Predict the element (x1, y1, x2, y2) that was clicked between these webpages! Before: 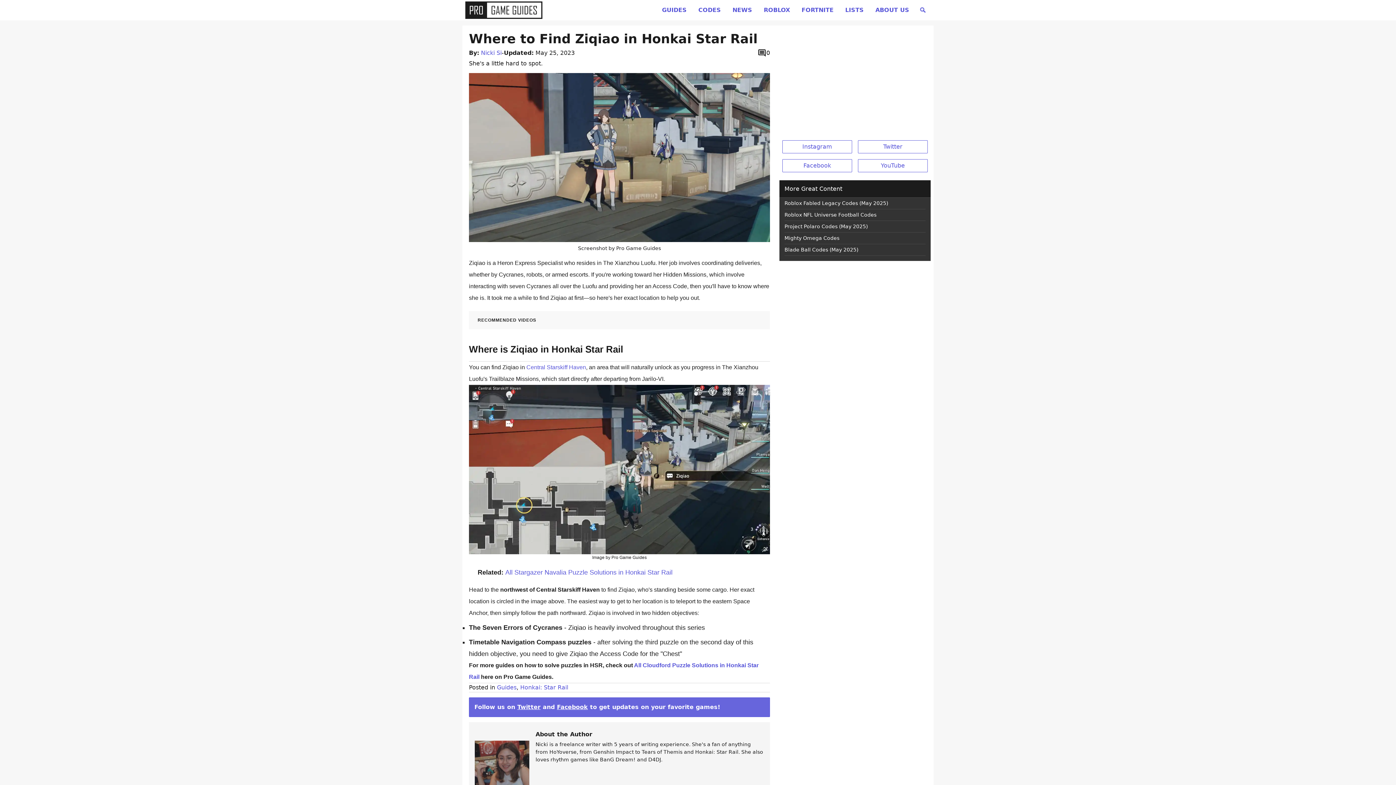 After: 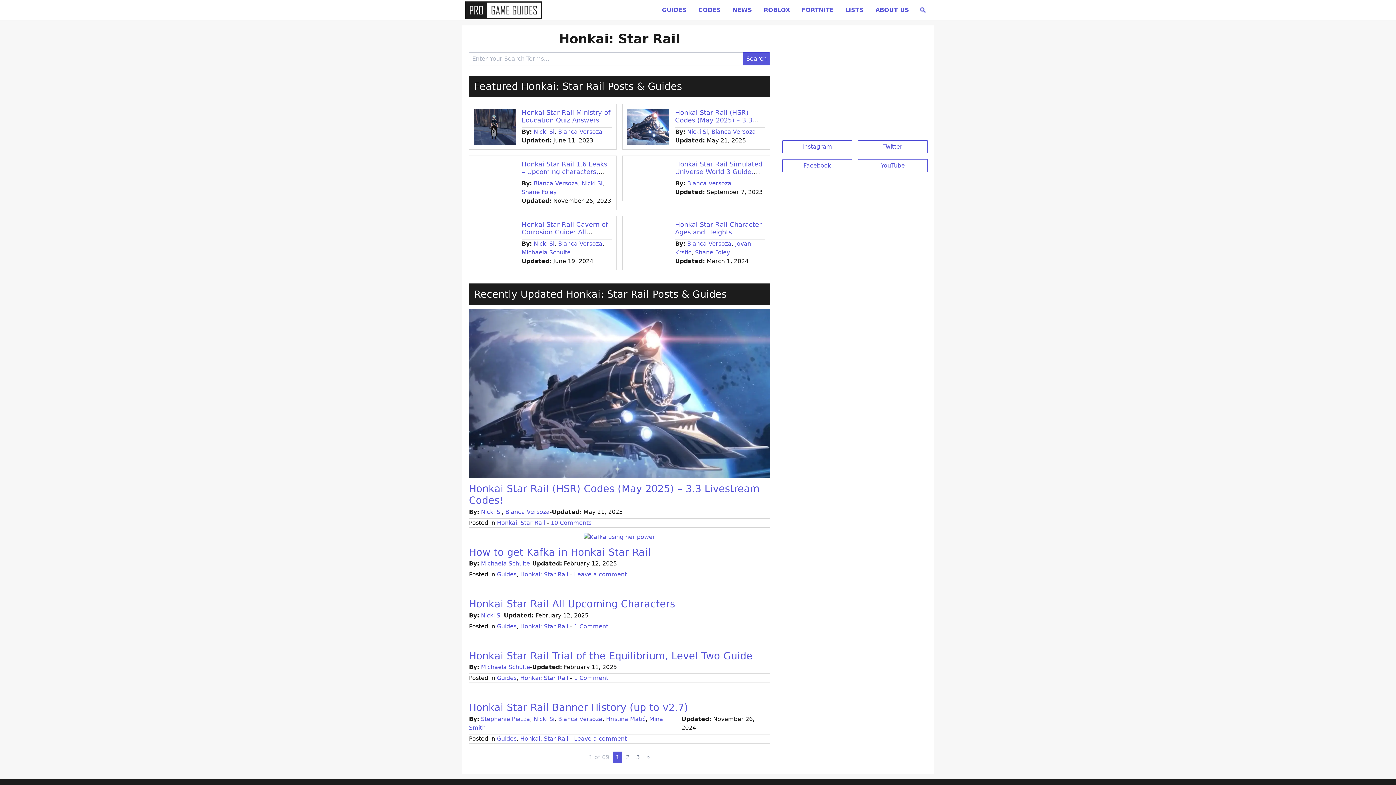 Action: bbox: (520, 684, 568, 691) label: Honkai: Star Rail